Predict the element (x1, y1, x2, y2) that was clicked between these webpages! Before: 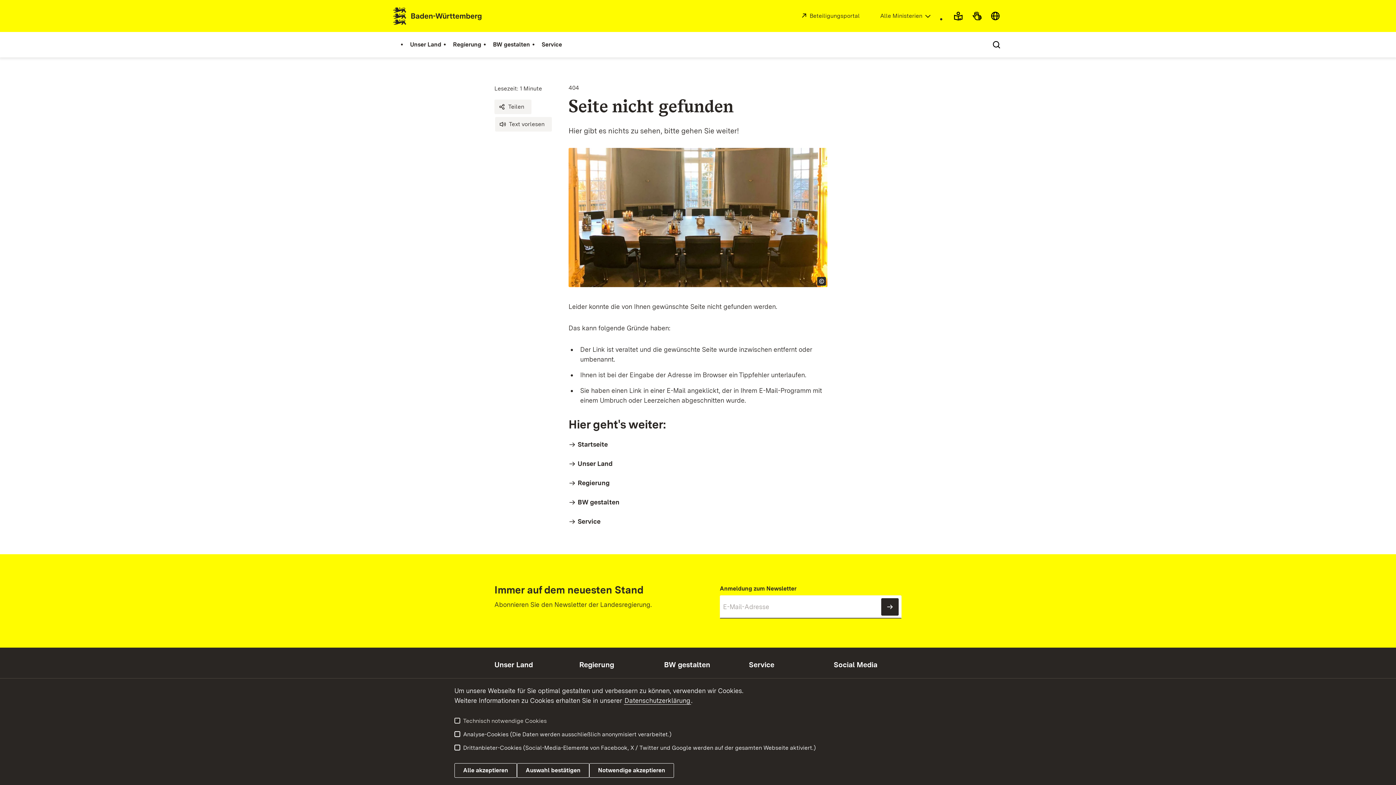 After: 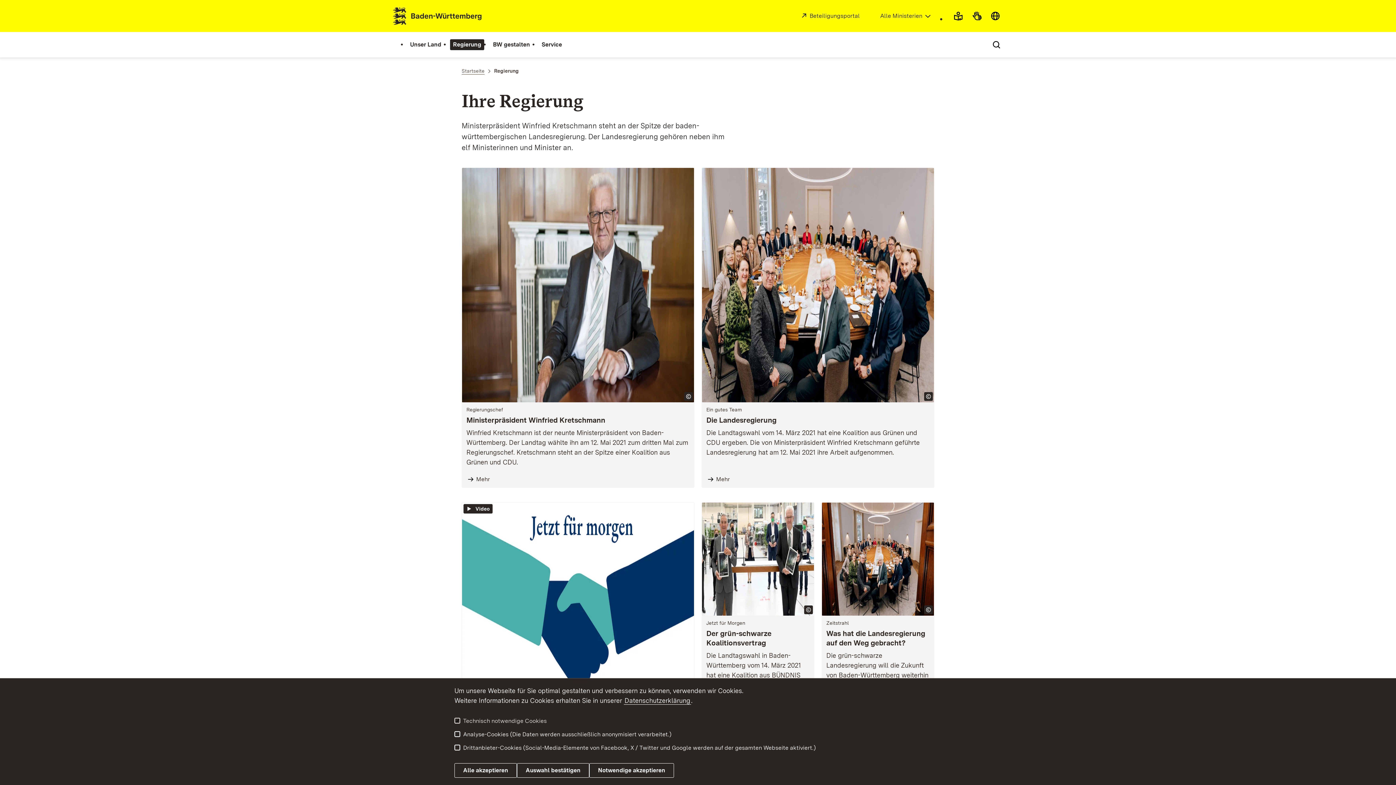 Action: bbox: (579, 660, 614, 669) label: Regierung